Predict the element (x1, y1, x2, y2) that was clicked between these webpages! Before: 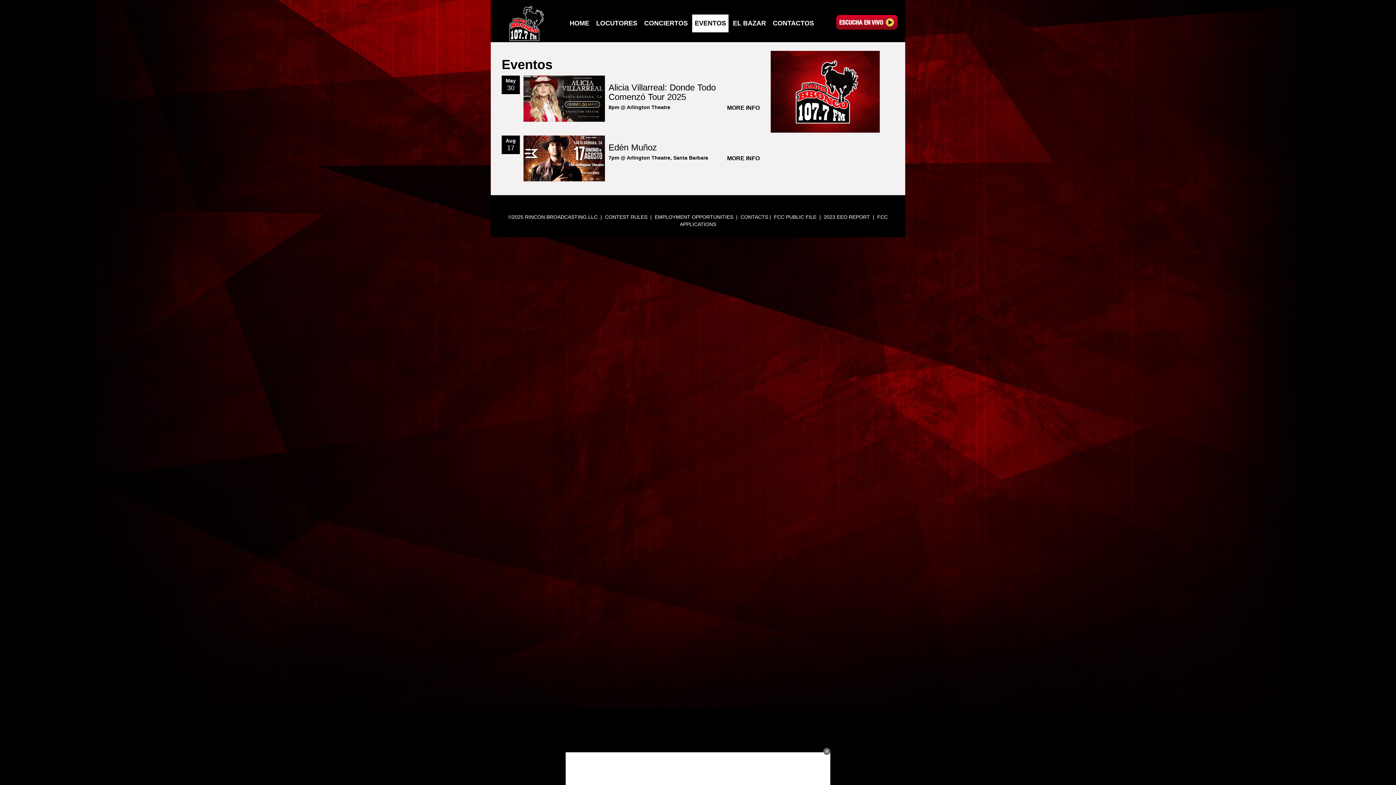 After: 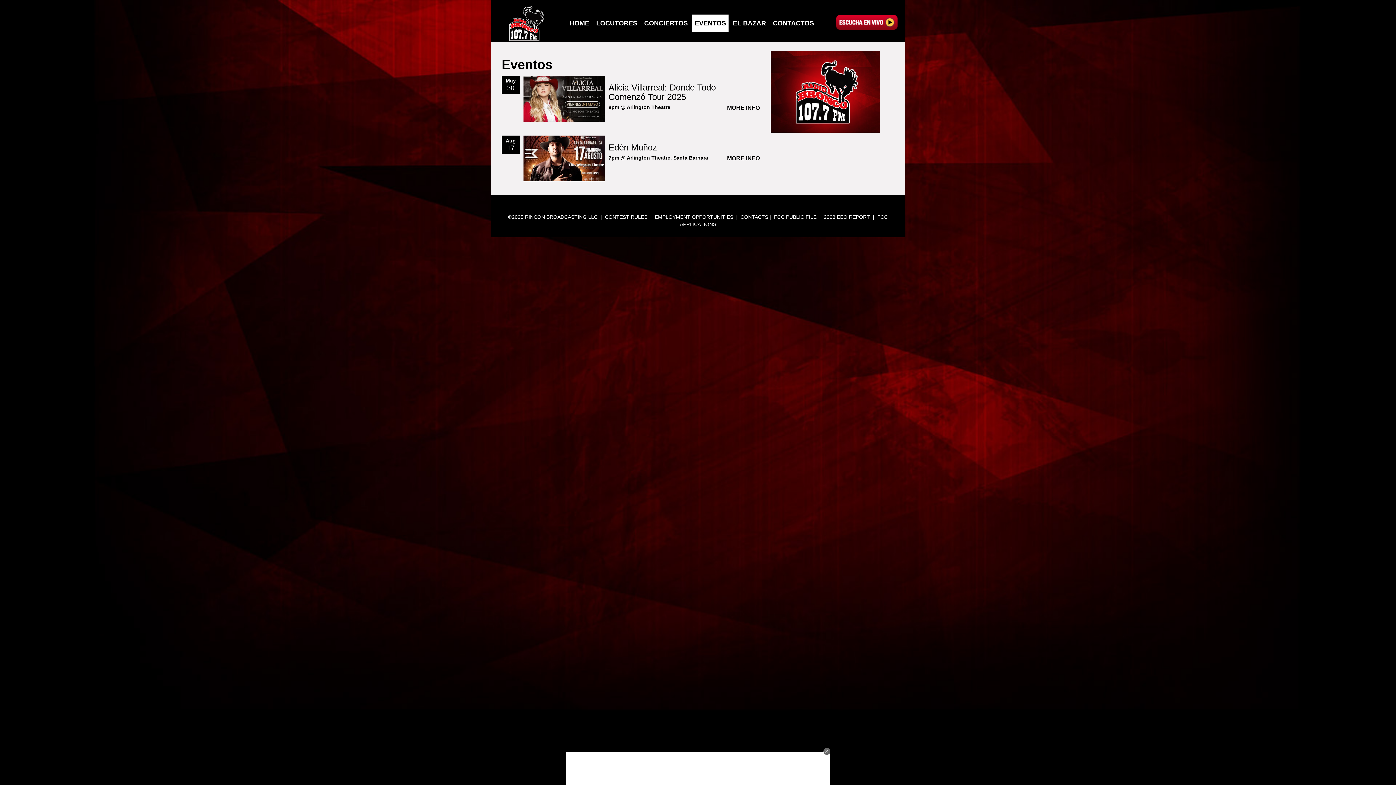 Action: label: MORE INFO bbox: (727, 104, 760, 112)